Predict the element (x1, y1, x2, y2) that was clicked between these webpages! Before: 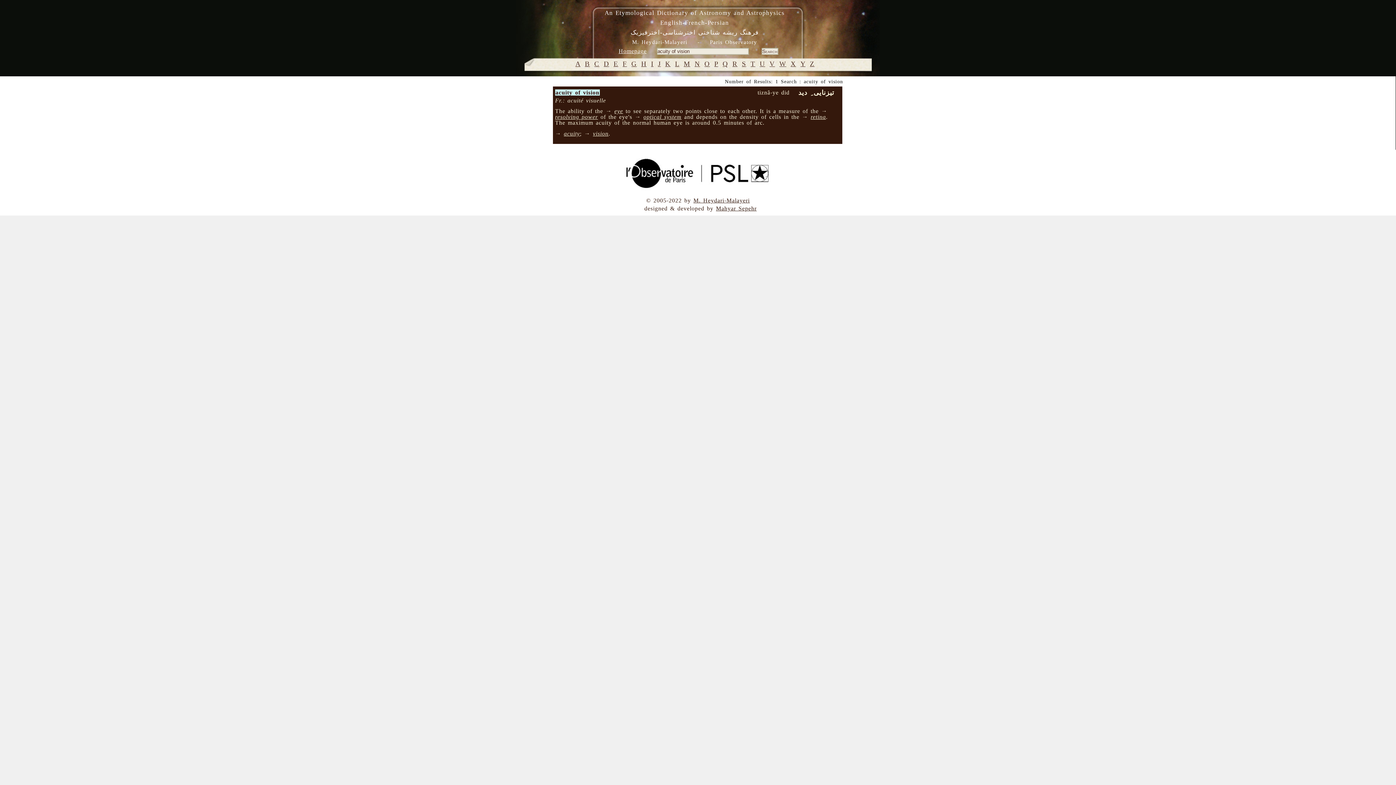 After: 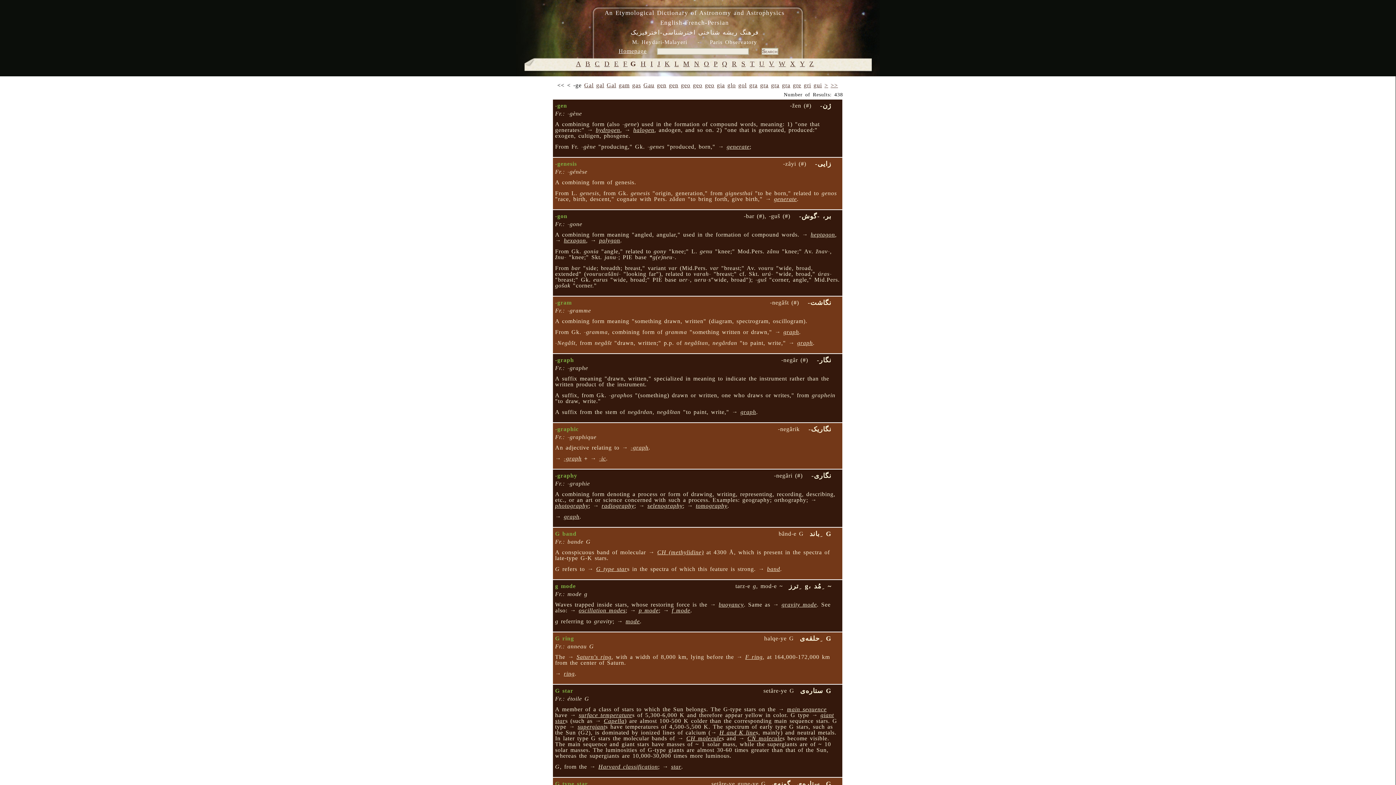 Action: label: G bbox: (631, 60, 637, 67)